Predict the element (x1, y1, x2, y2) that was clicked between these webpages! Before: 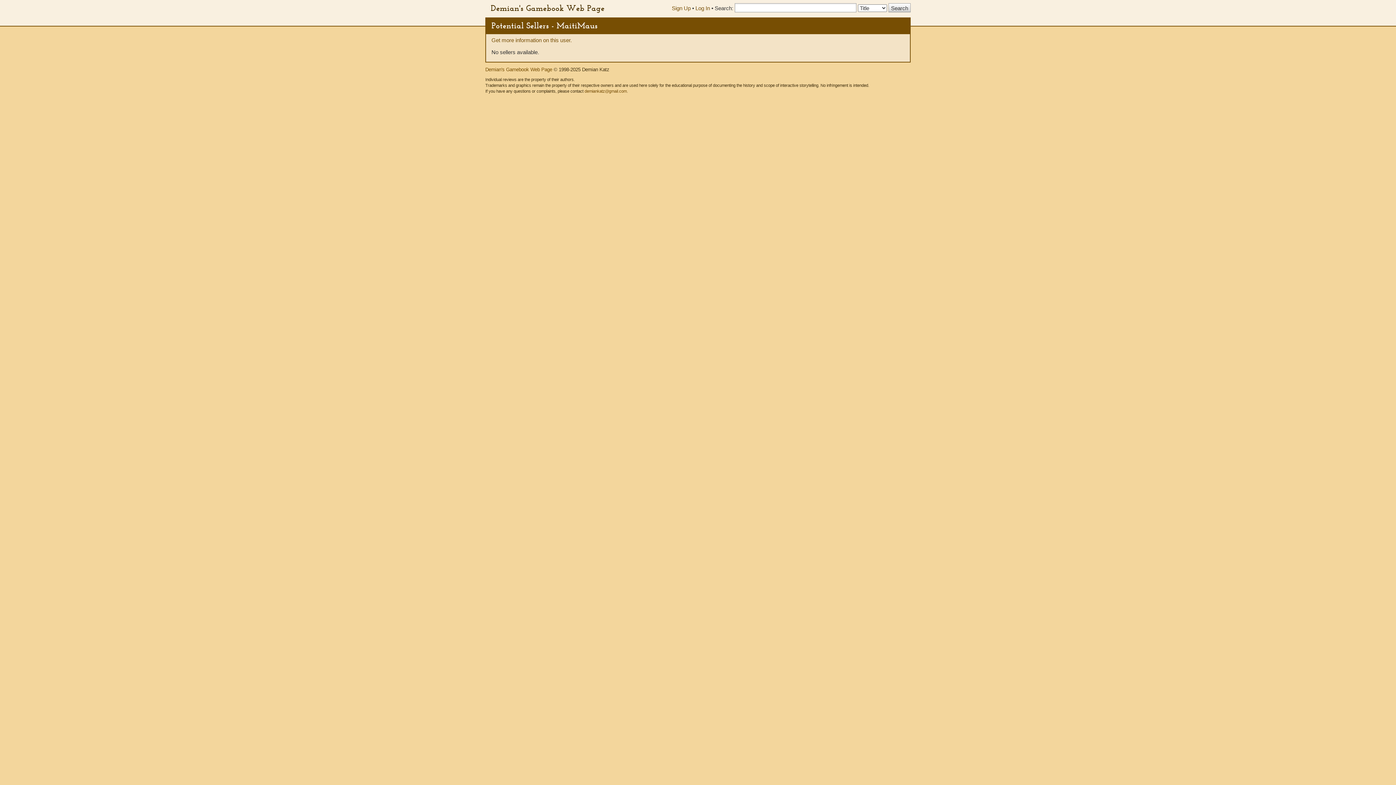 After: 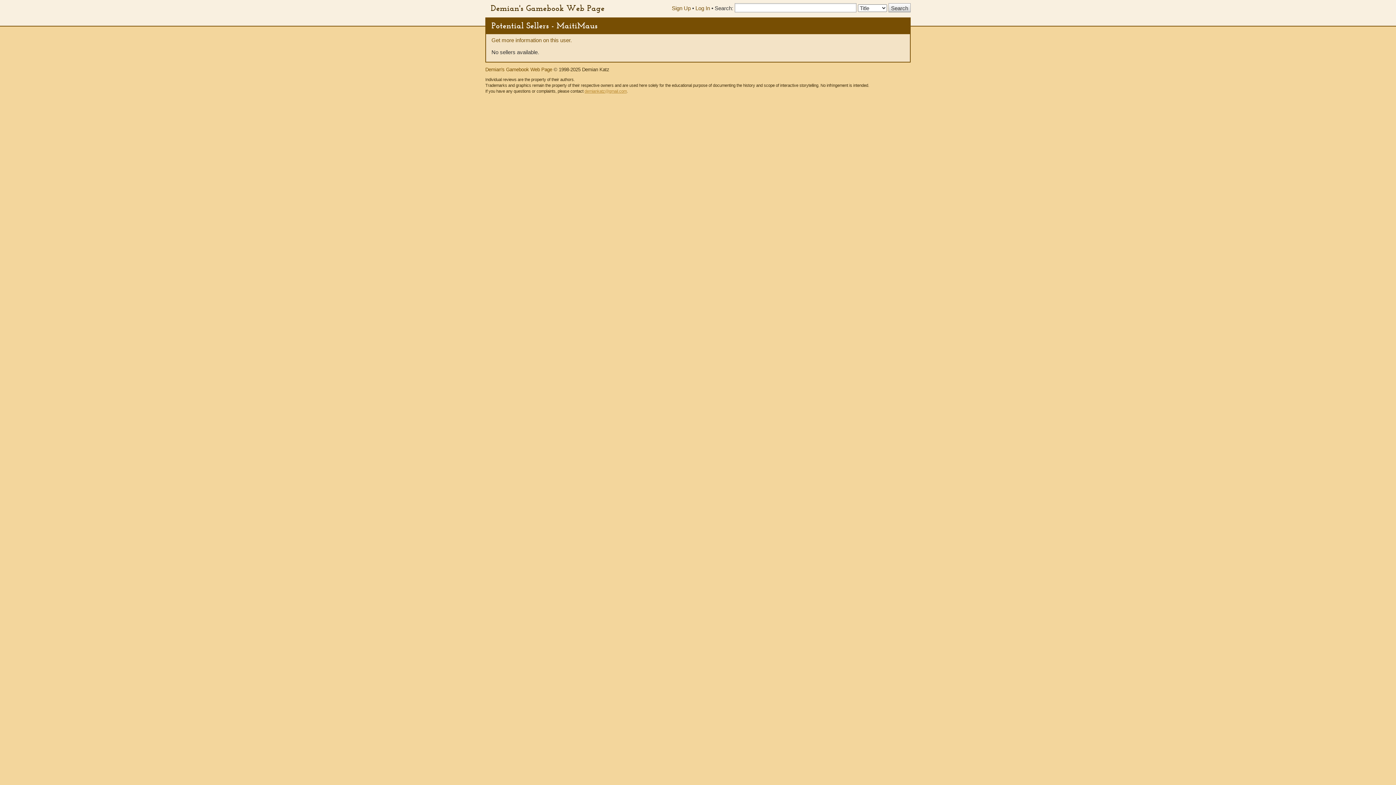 Action: bbox: (584, 89, 626, 93) label: demiankatz@gmail.com